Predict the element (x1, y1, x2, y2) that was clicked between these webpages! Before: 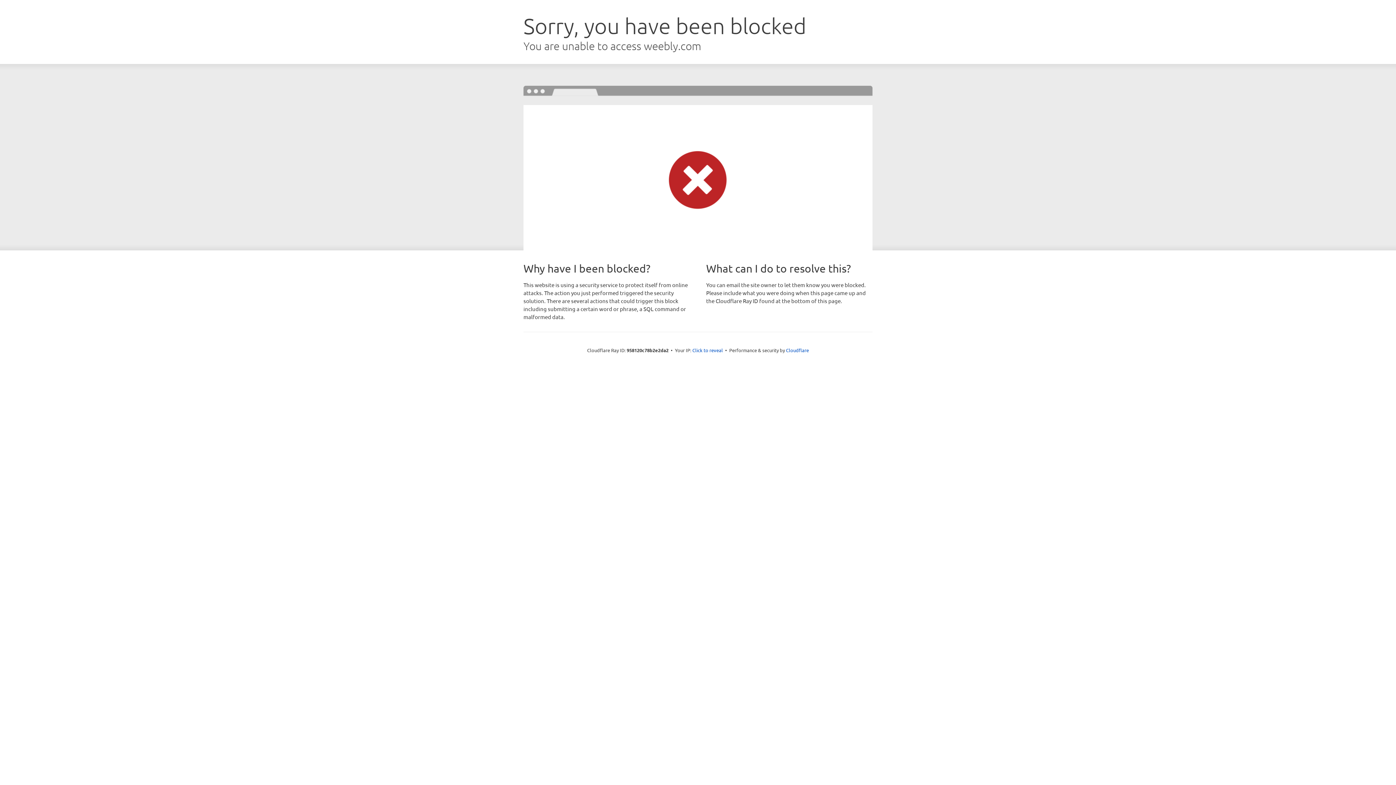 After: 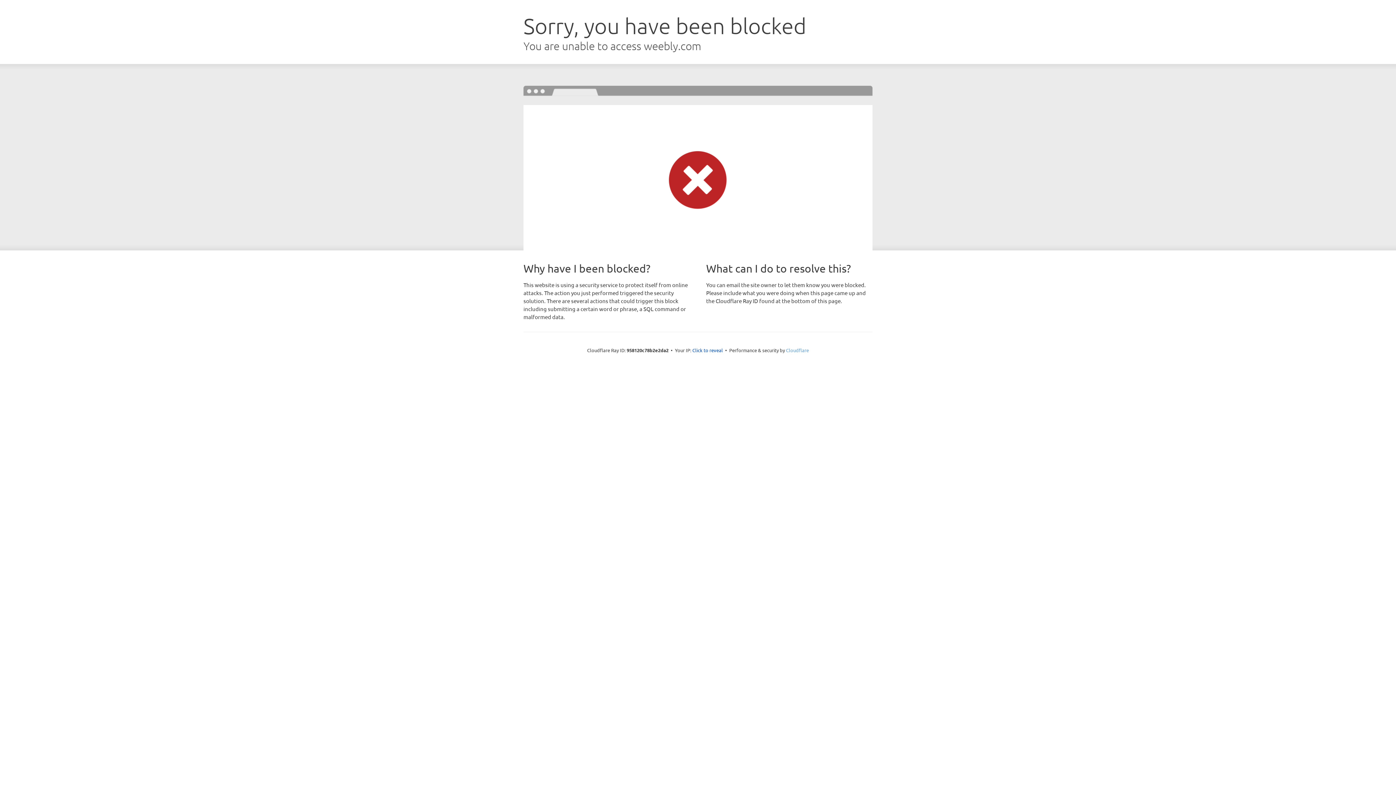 Action: label: Cloudflare bbox: (786, 347, 809, 353)